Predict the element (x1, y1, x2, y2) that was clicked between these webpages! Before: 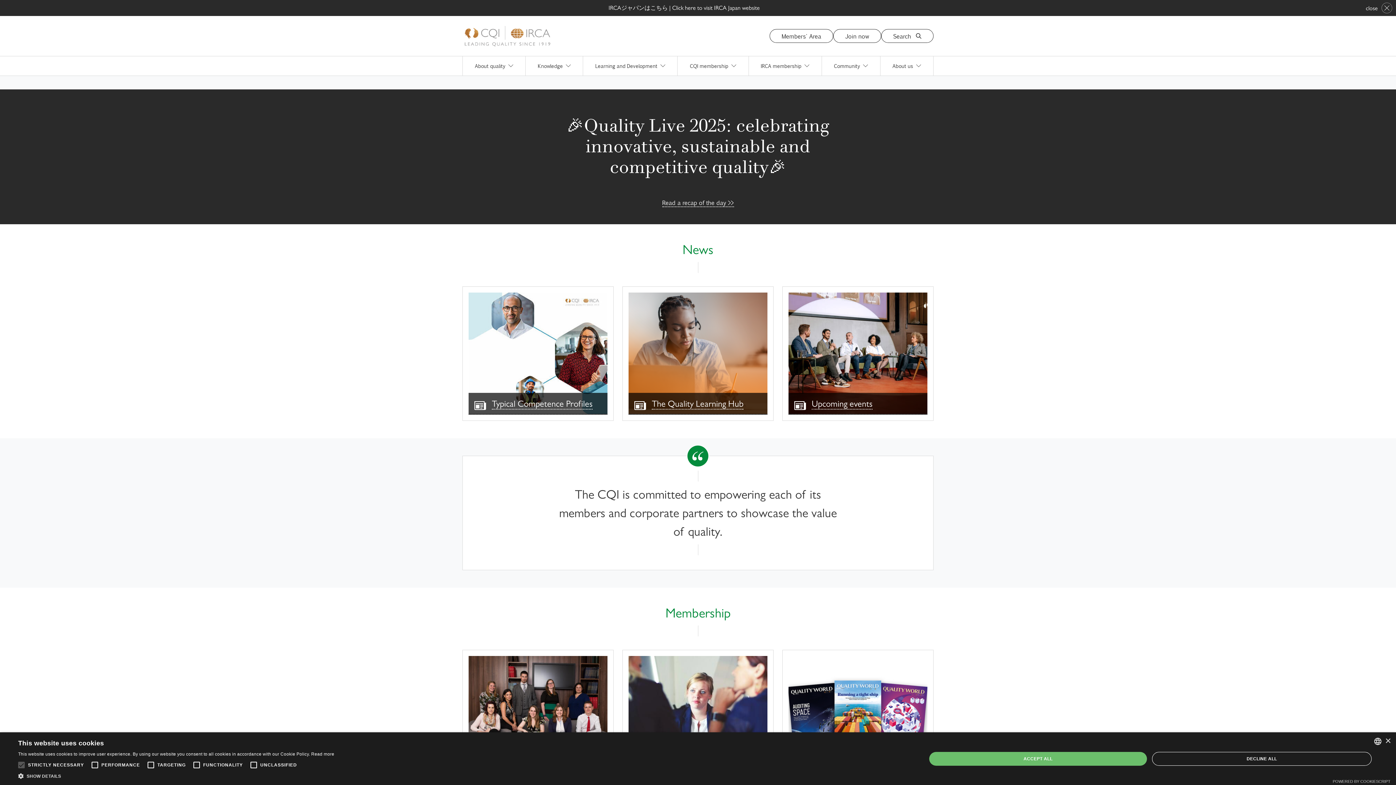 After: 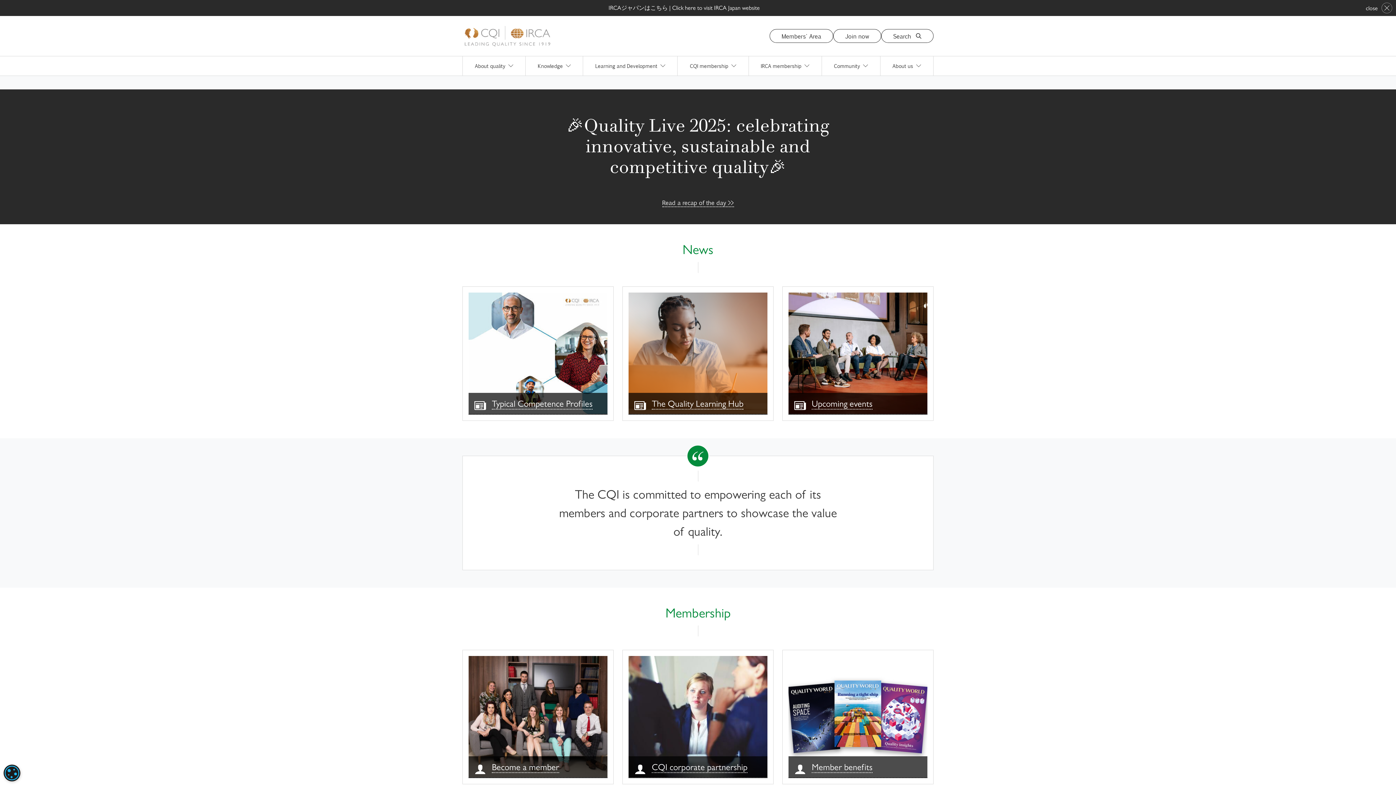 Action: bbox: (929, 752, 1147, 766) label: ACCEPT ALL